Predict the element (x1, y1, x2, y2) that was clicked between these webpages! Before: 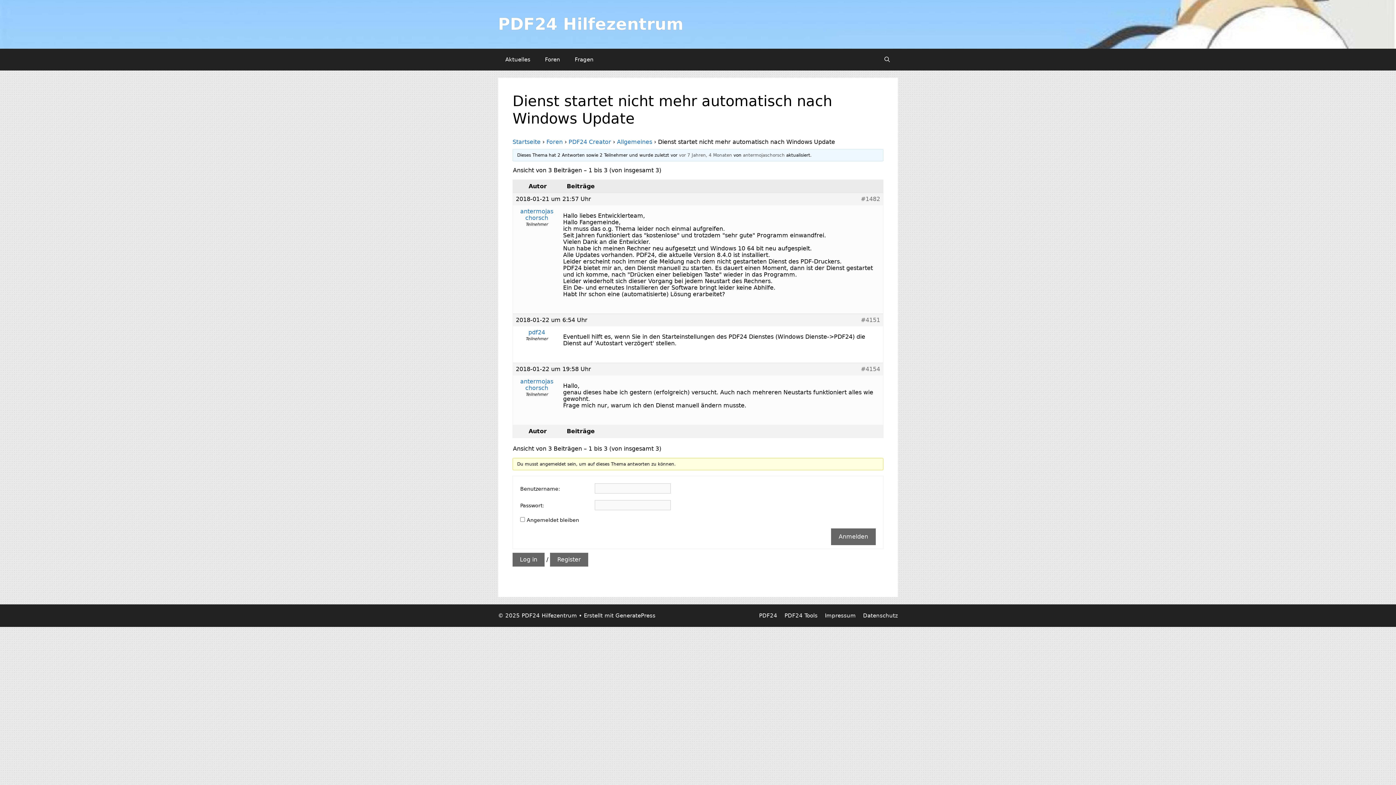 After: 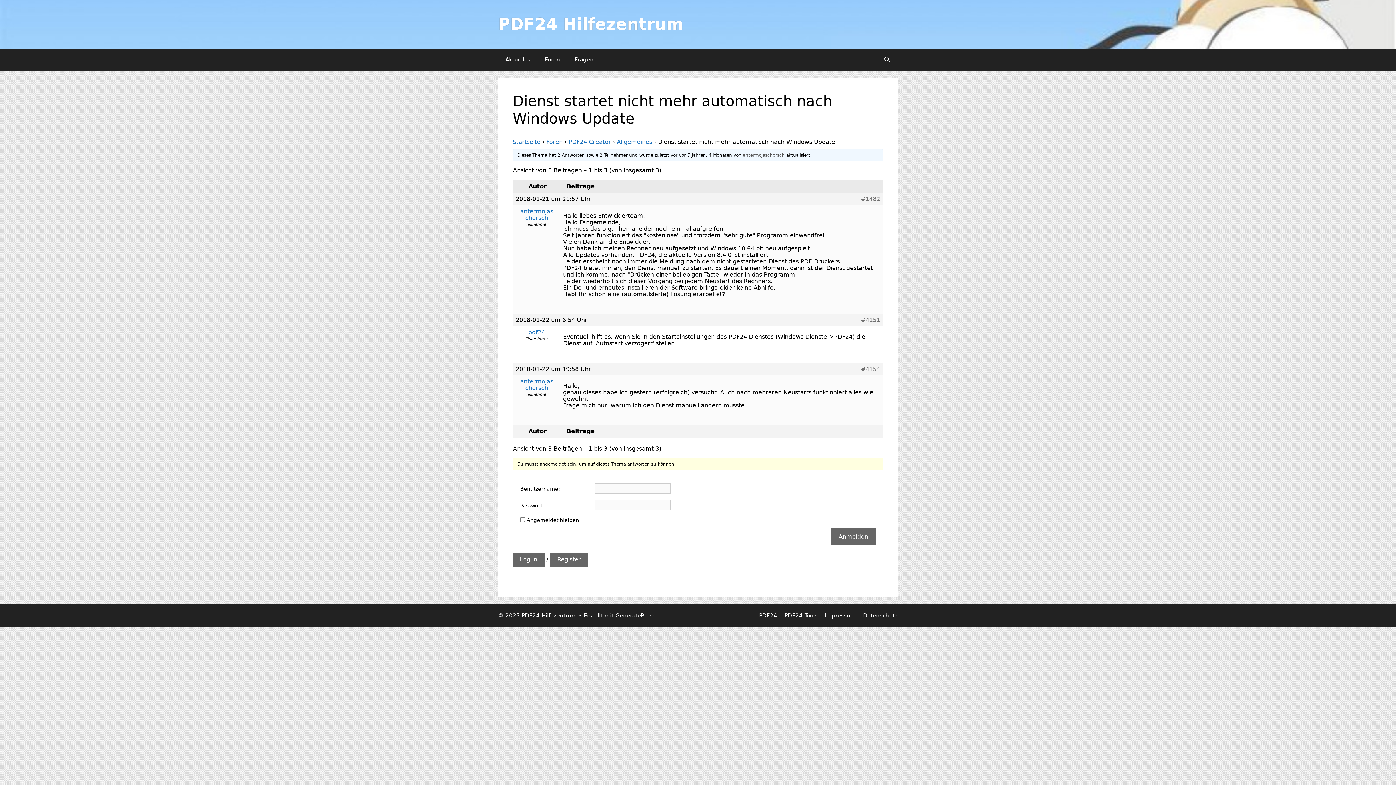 Action: bbox: (679, 152, 732, 157) label: vor 7 Jahren, 4 Monaten